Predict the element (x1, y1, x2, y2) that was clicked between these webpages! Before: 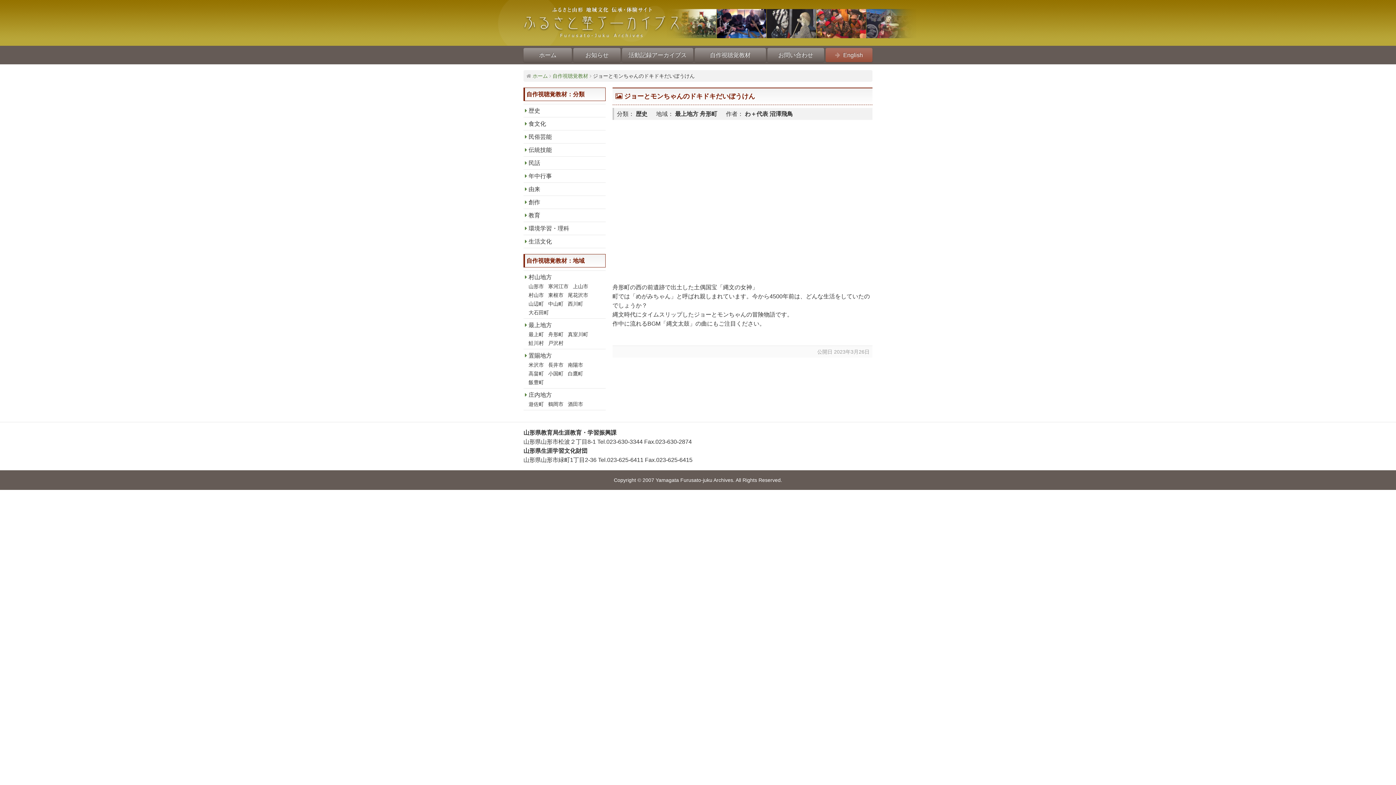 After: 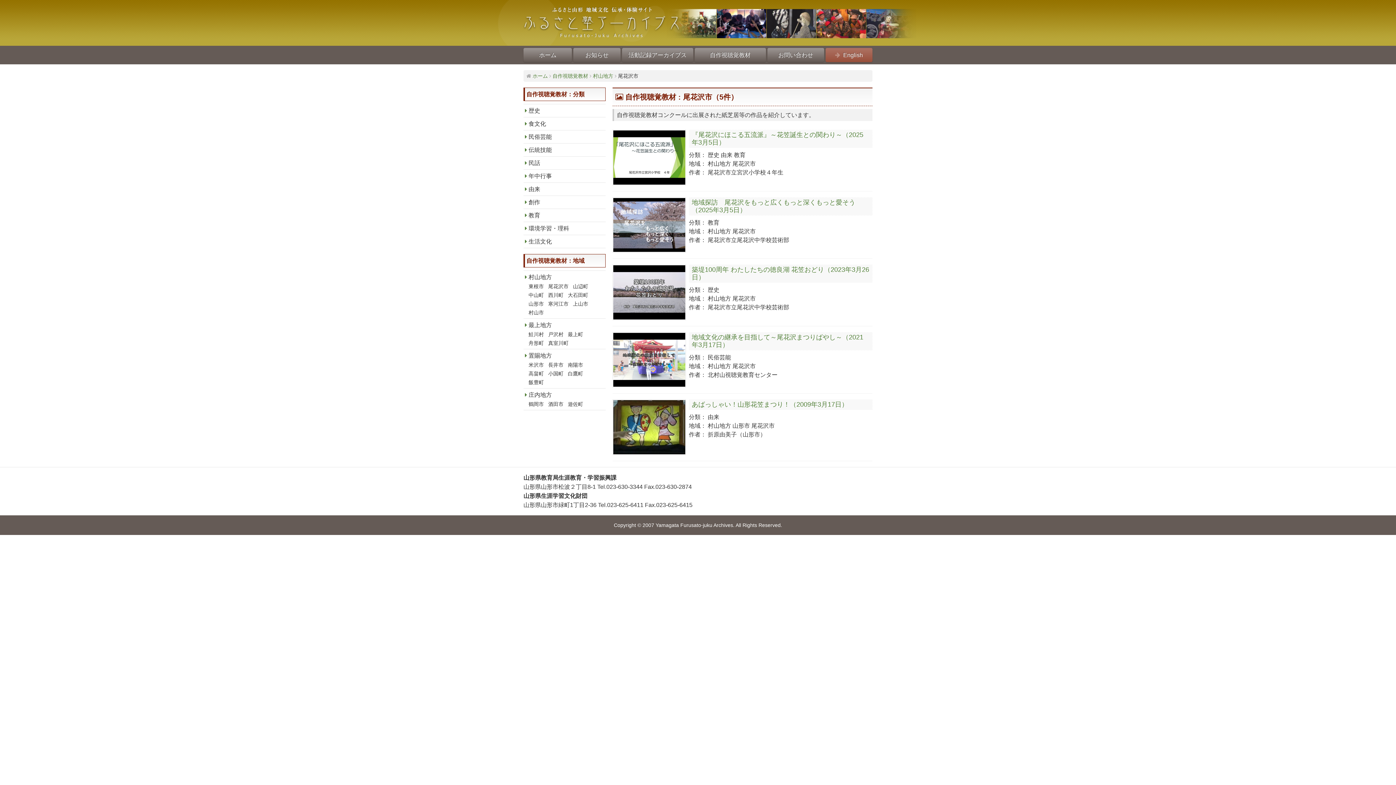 Action: bbox: (568, 292, 589, 299) label: 尾花沢市